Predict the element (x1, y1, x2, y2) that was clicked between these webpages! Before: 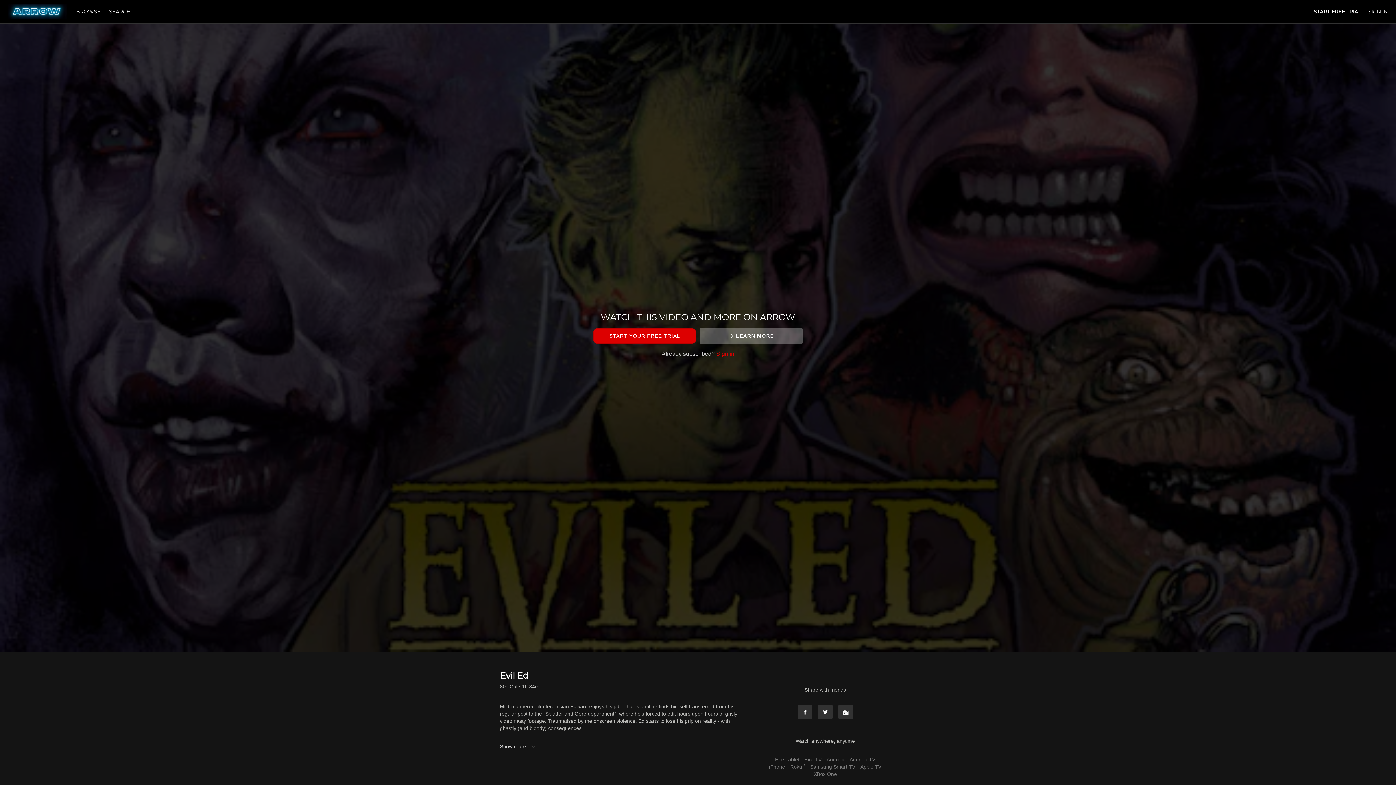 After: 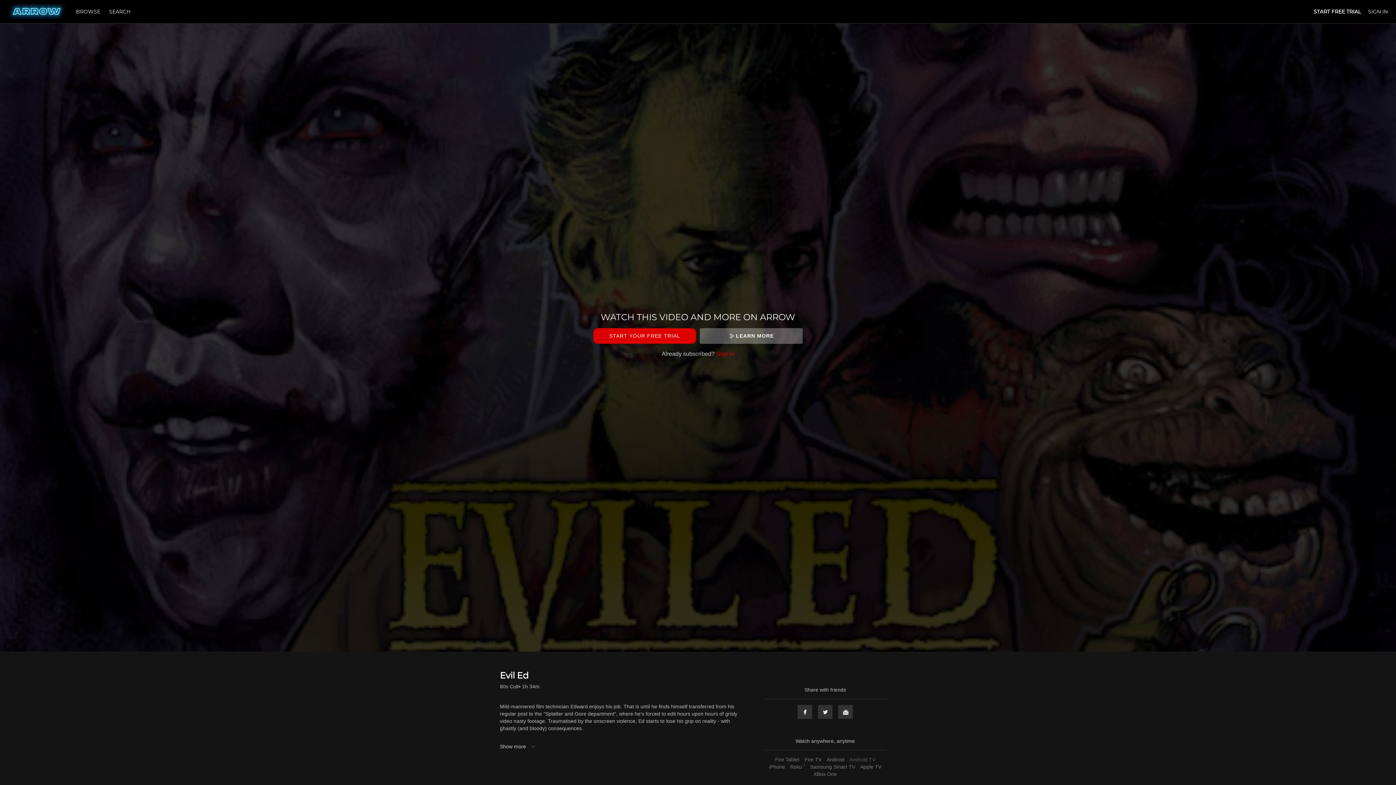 Action: bbox: (848, 757, 877, 762) label: Android TV